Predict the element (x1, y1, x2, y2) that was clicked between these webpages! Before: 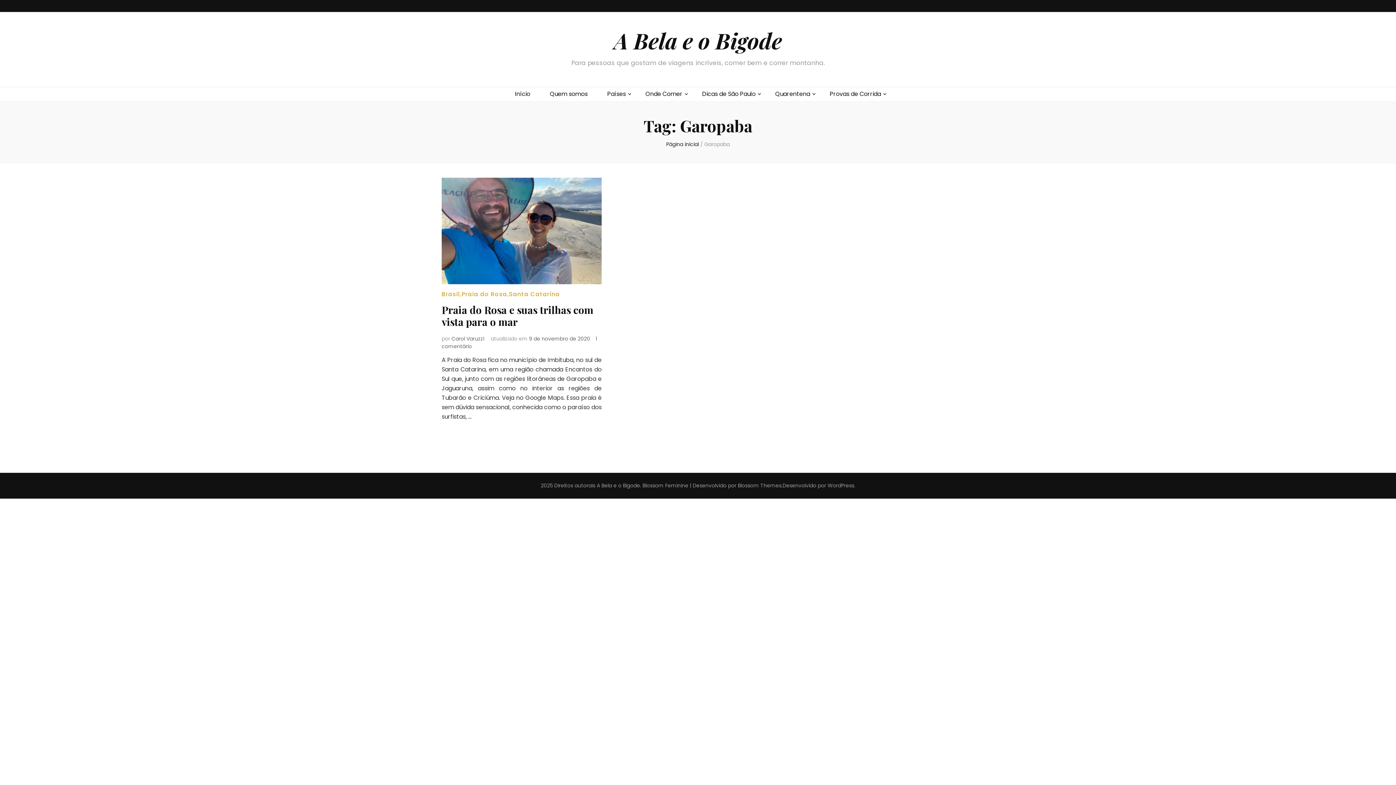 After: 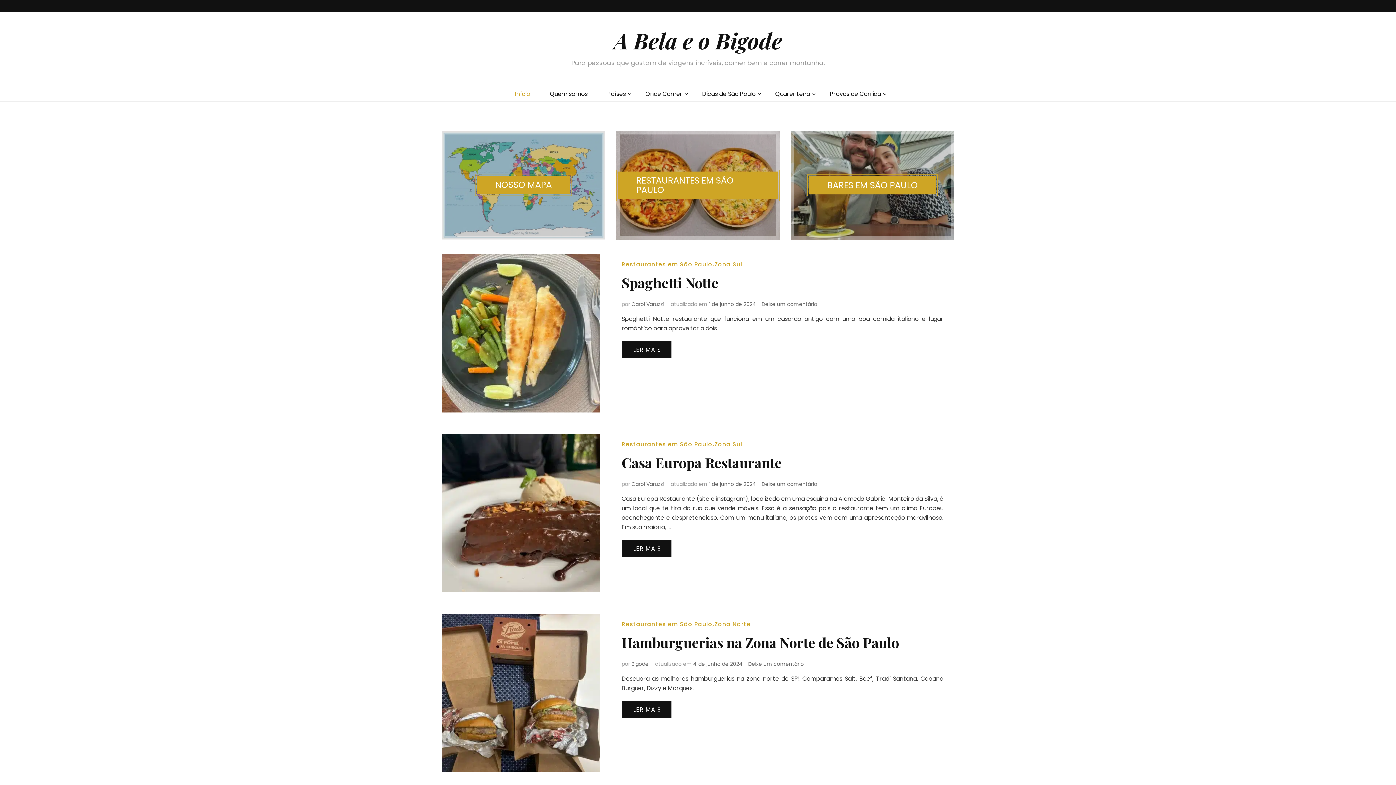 Action: bbox: (666, 140, 699, 147) label: Página inicial